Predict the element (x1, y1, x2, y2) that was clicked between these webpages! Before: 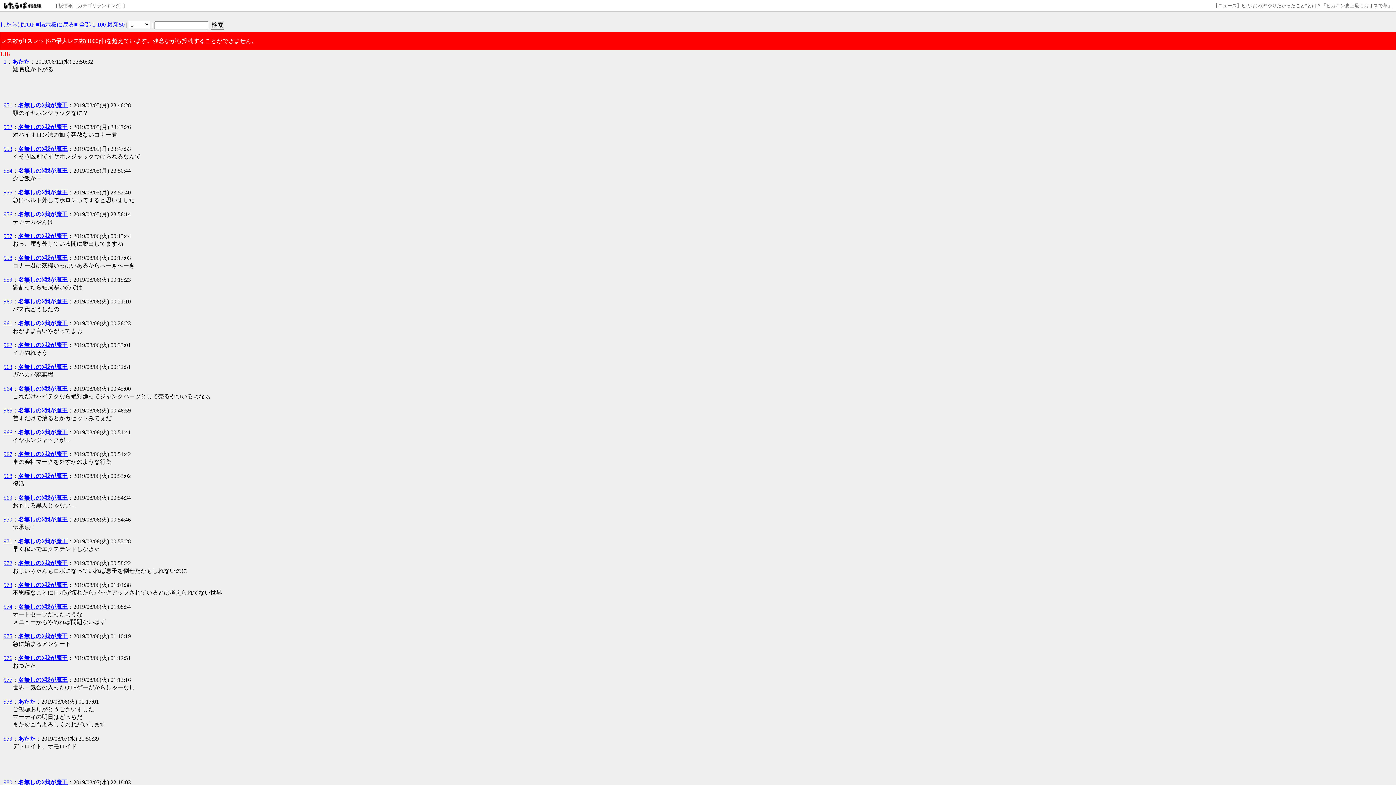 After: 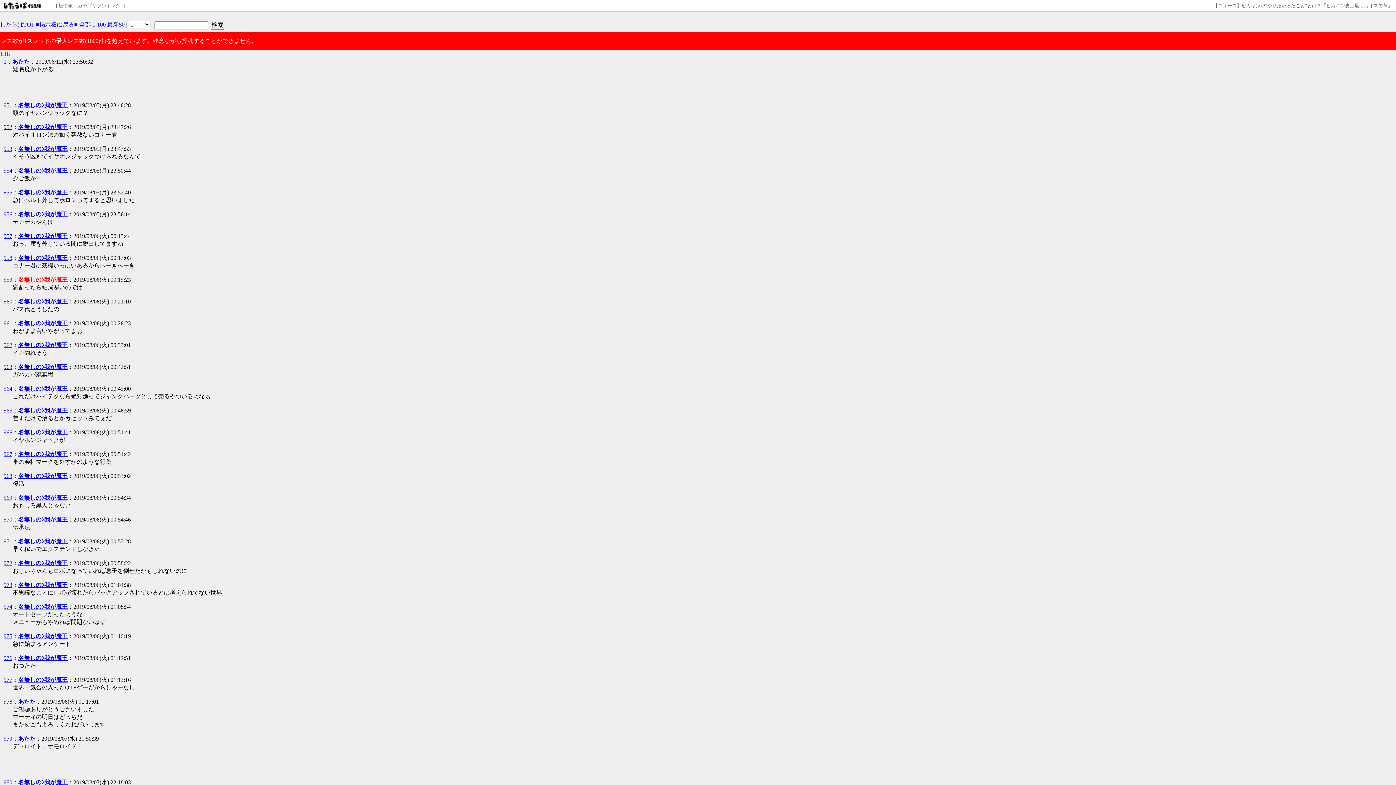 Action: label: 名無しのﾝ我が魔王 bbox: (18, 276, 67, 282)